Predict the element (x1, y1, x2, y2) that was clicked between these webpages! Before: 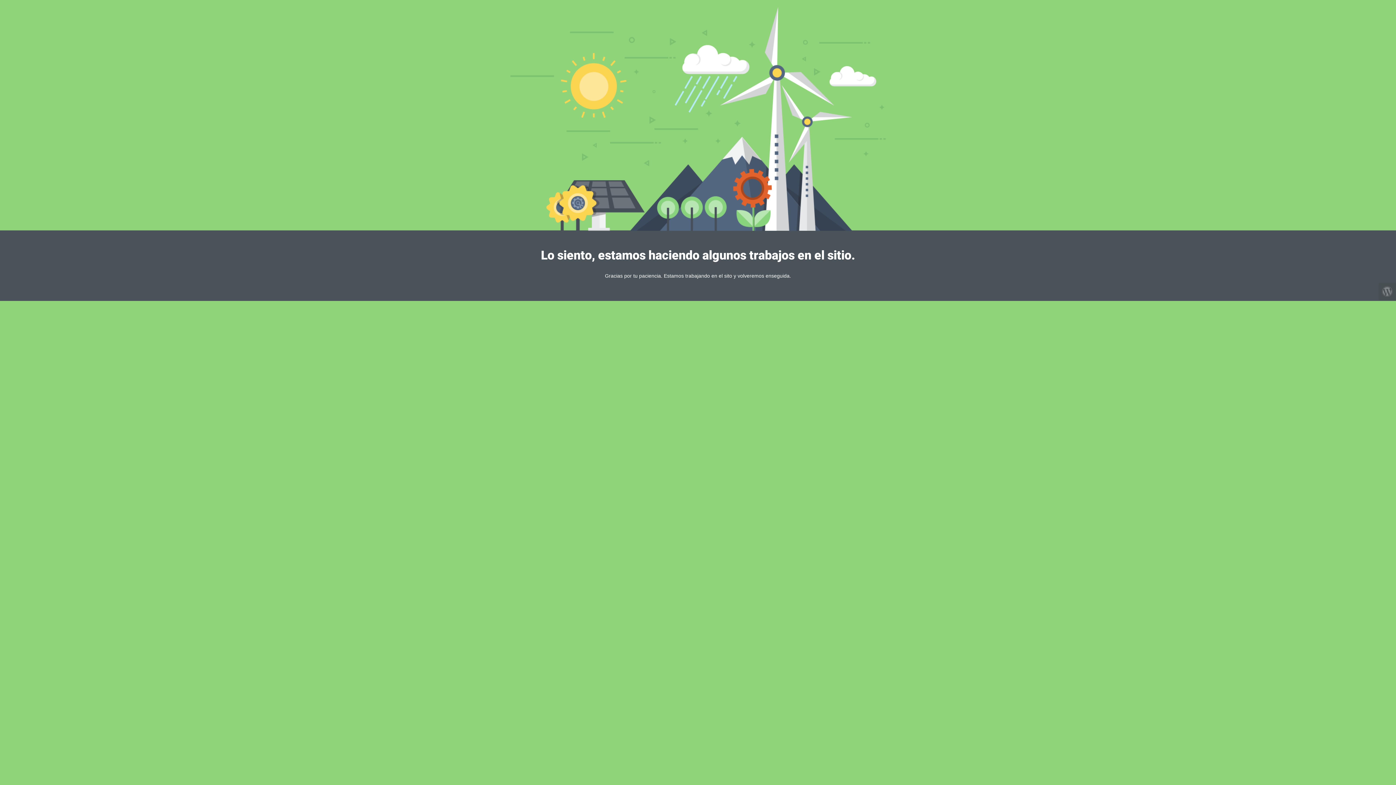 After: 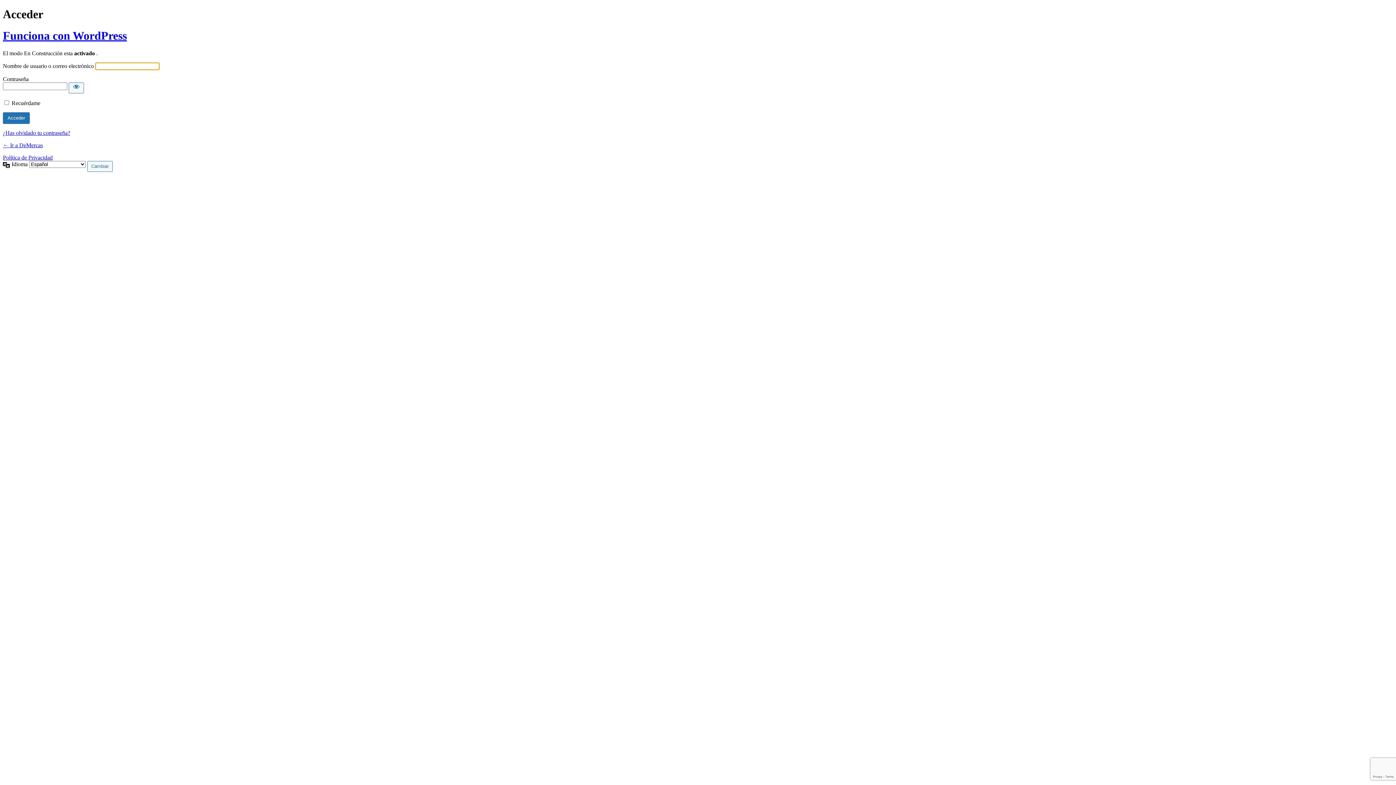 Action: bbox: (1378, 282, 1396, 300)